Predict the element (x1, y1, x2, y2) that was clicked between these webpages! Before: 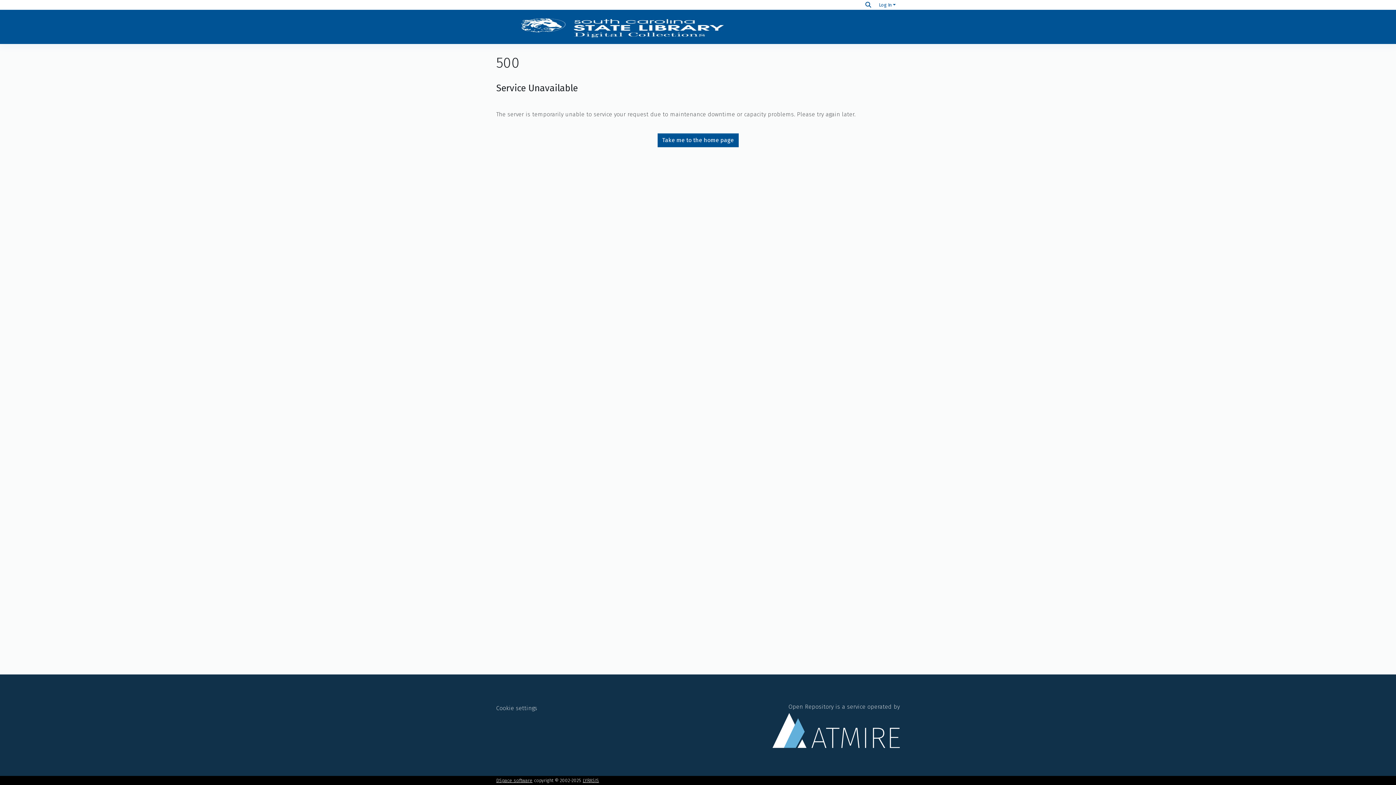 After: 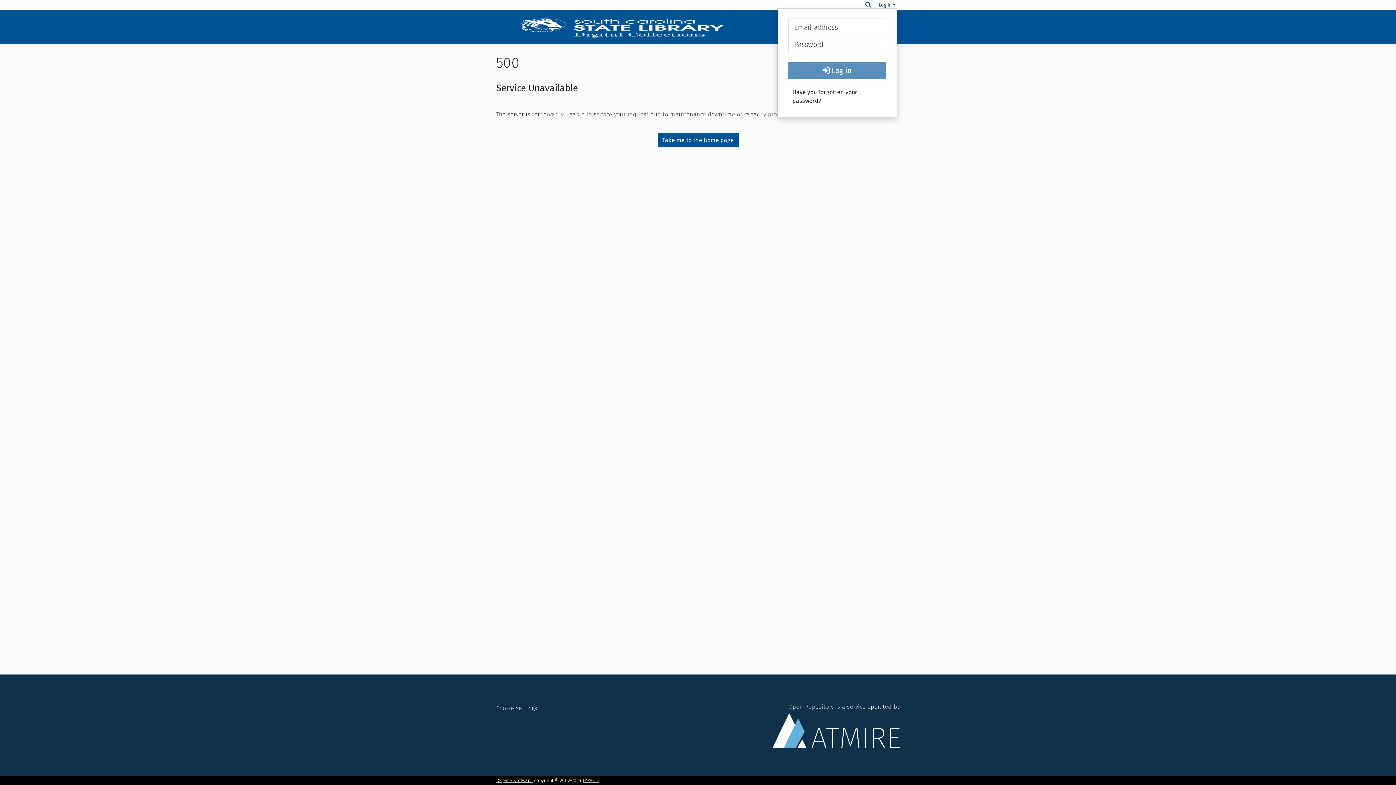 Action: bbox: (877, 2, 897, 7) label: Log In